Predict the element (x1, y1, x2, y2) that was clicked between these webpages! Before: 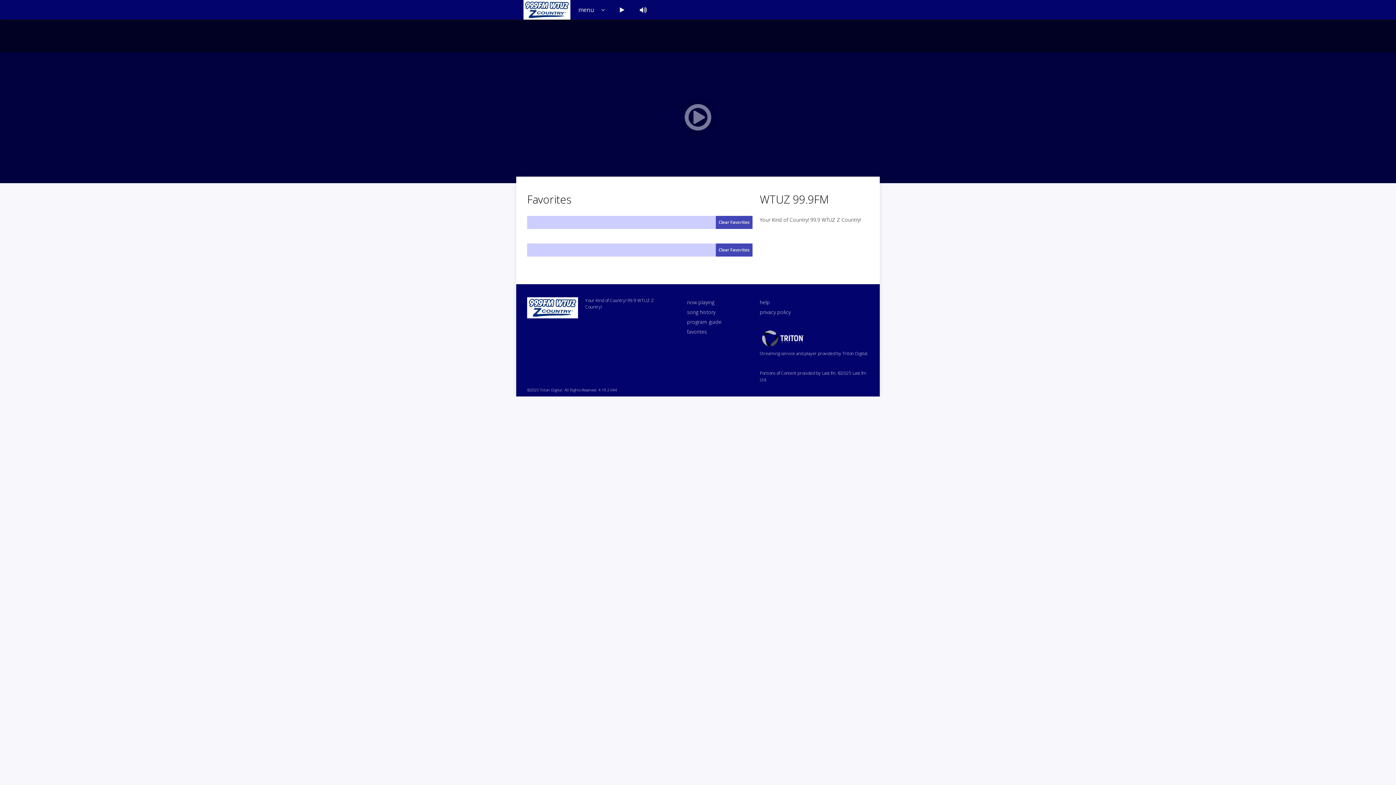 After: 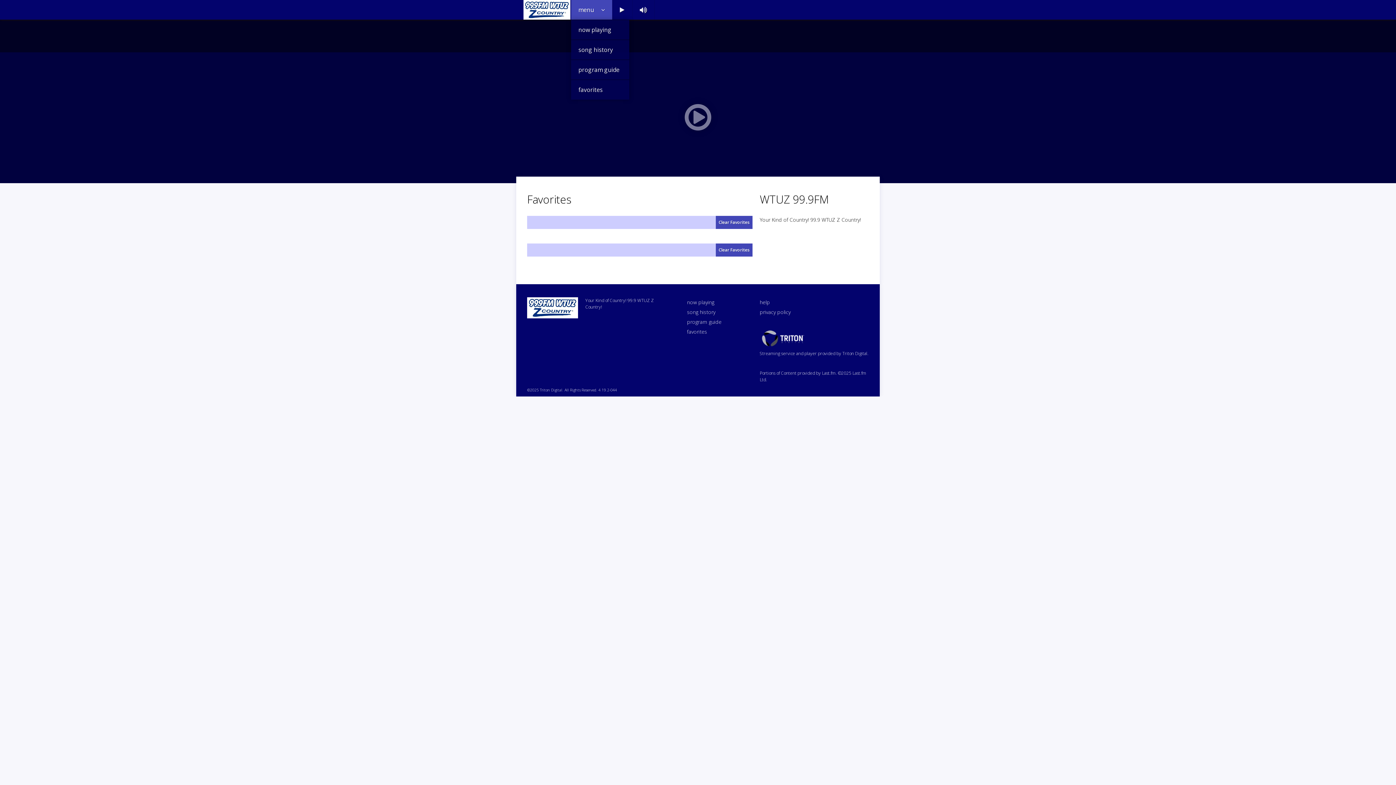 Action: label: menu  bbox: (571, 0, 612, 19)